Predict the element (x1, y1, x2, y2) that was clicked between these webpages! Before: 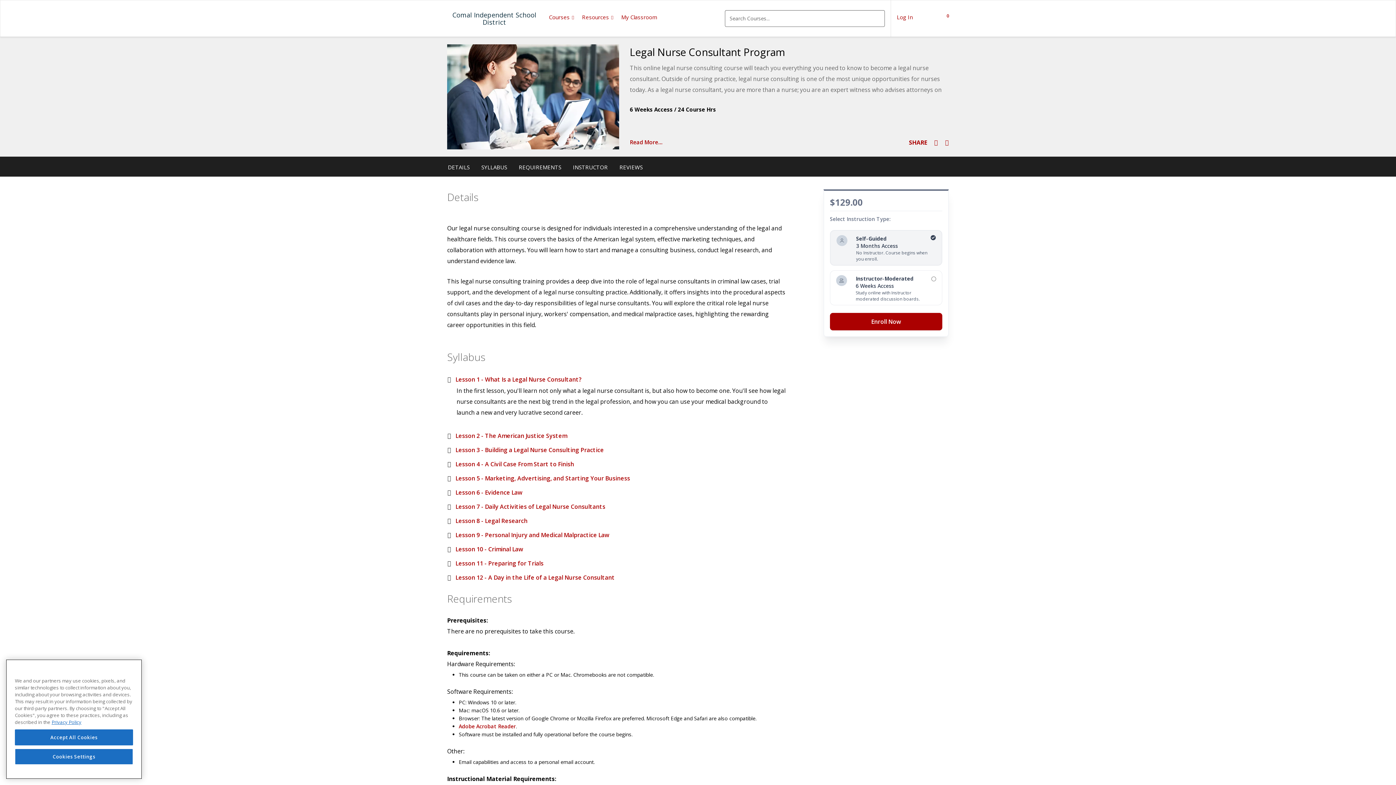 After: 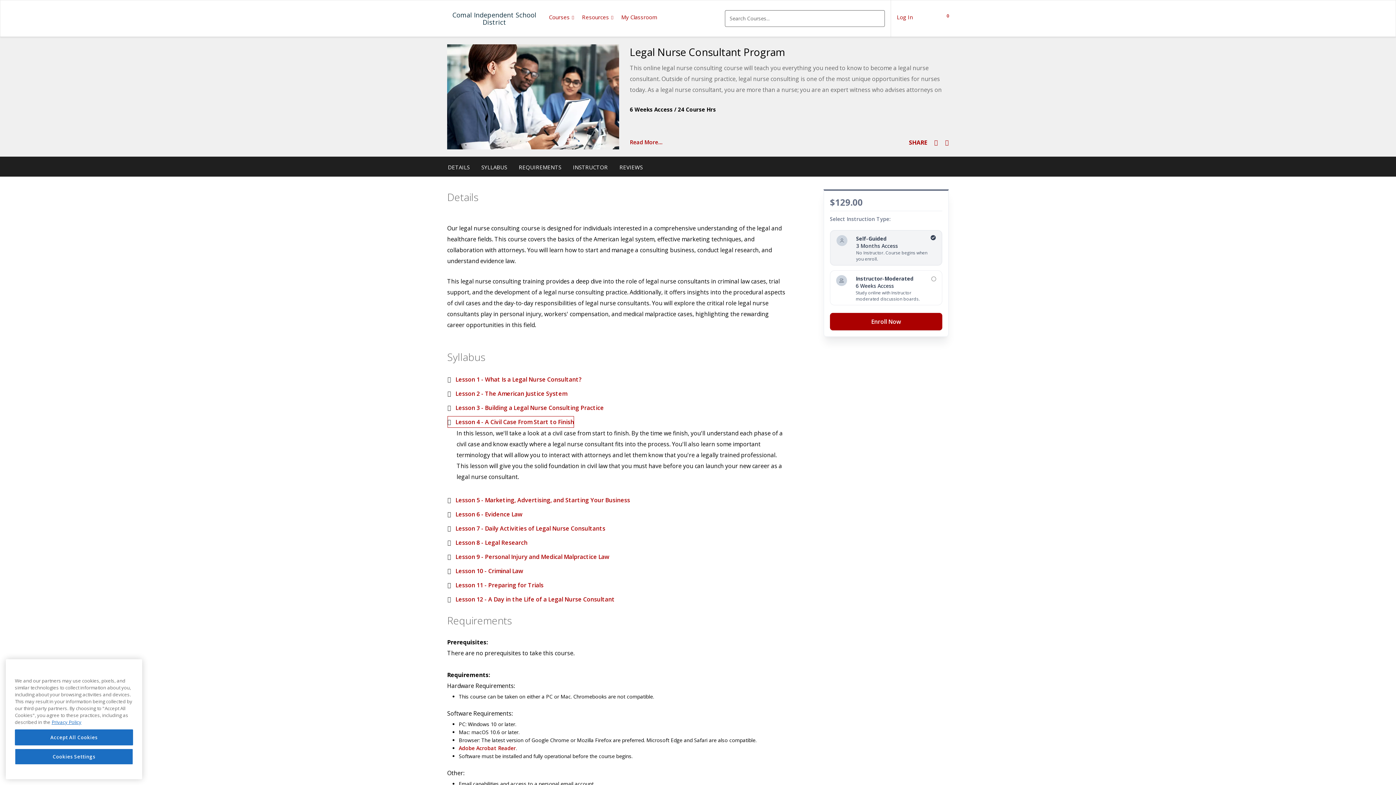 Action: bbox: (447, 458, 574, 470) label: Lesson 4 - A Civil Case From Start to Finish